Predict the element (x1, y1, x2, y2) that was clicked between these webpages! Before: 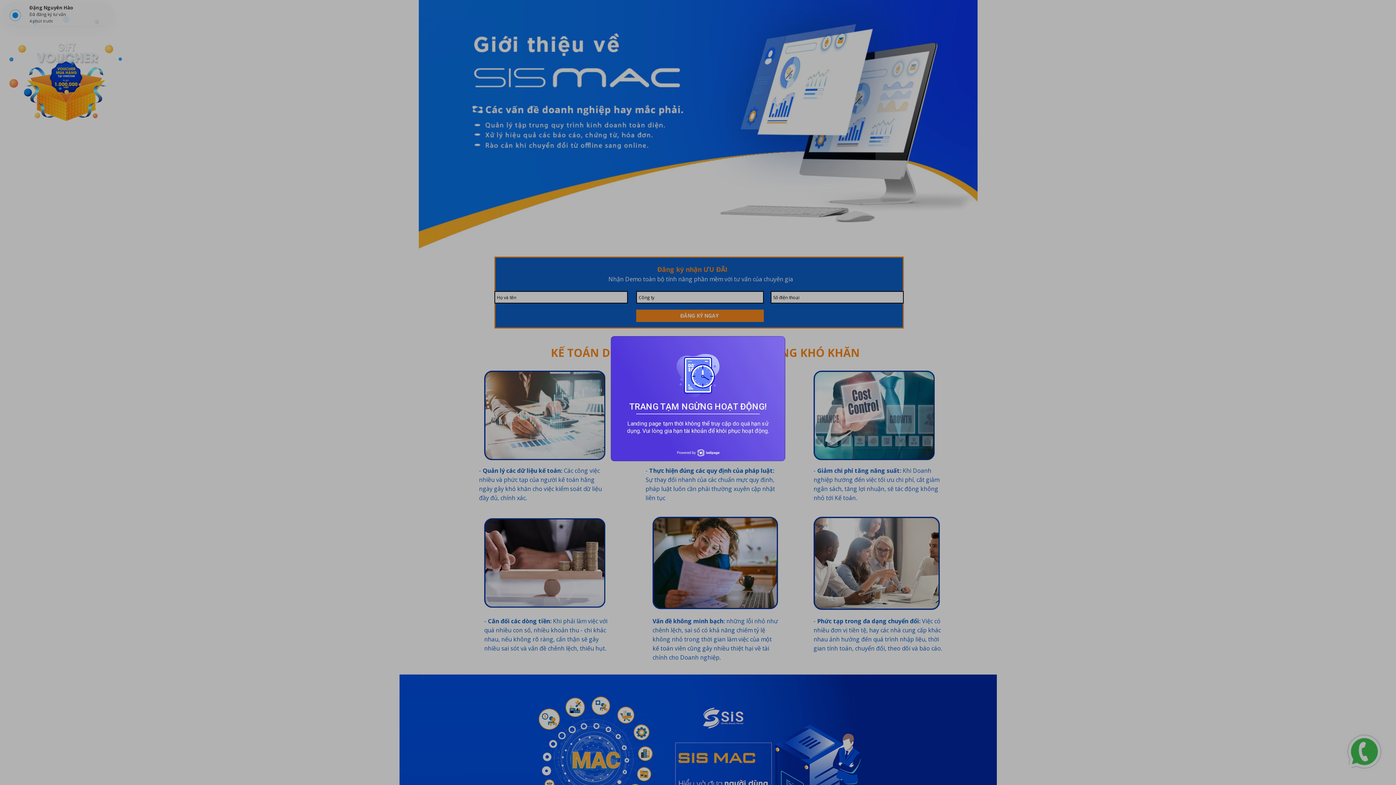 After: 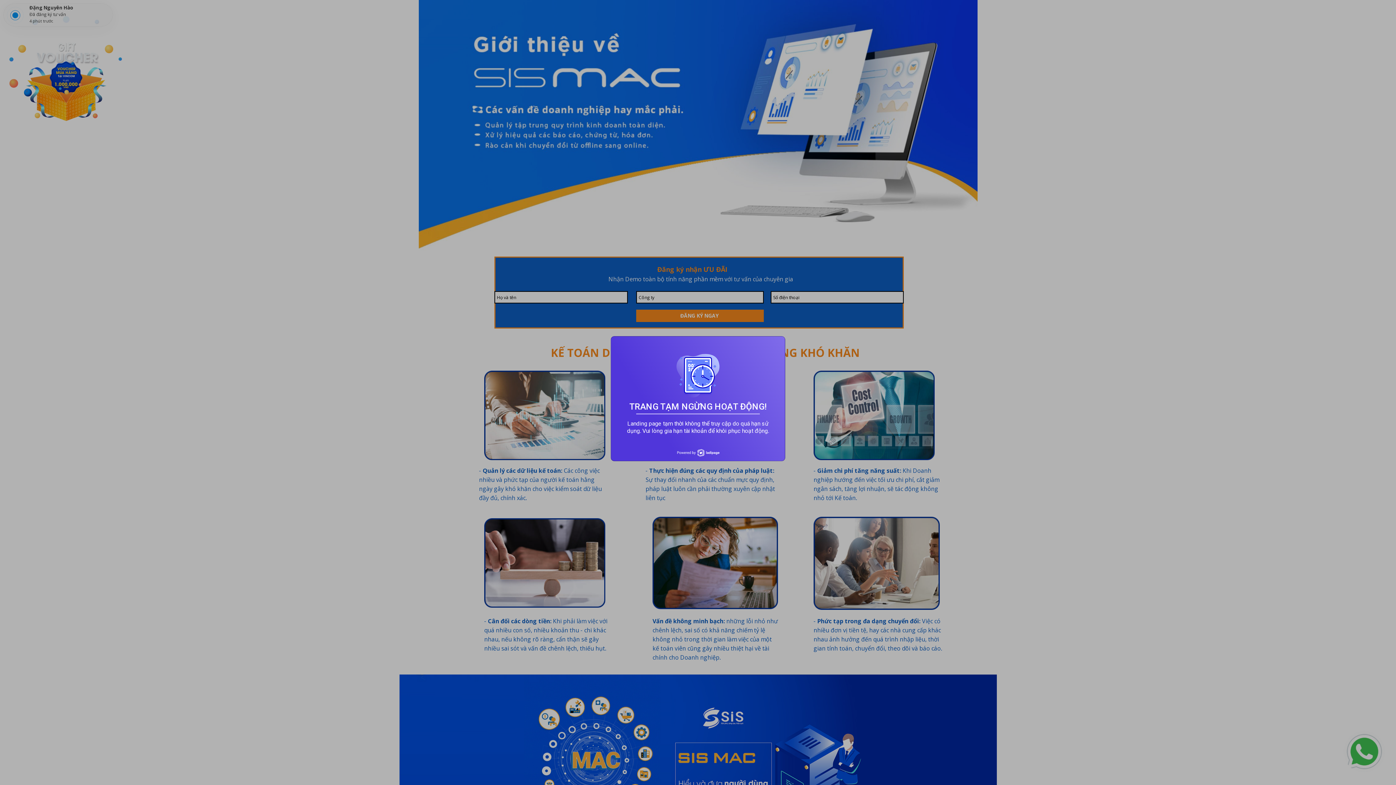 Action: bbox: (676, 449, 719, 456)